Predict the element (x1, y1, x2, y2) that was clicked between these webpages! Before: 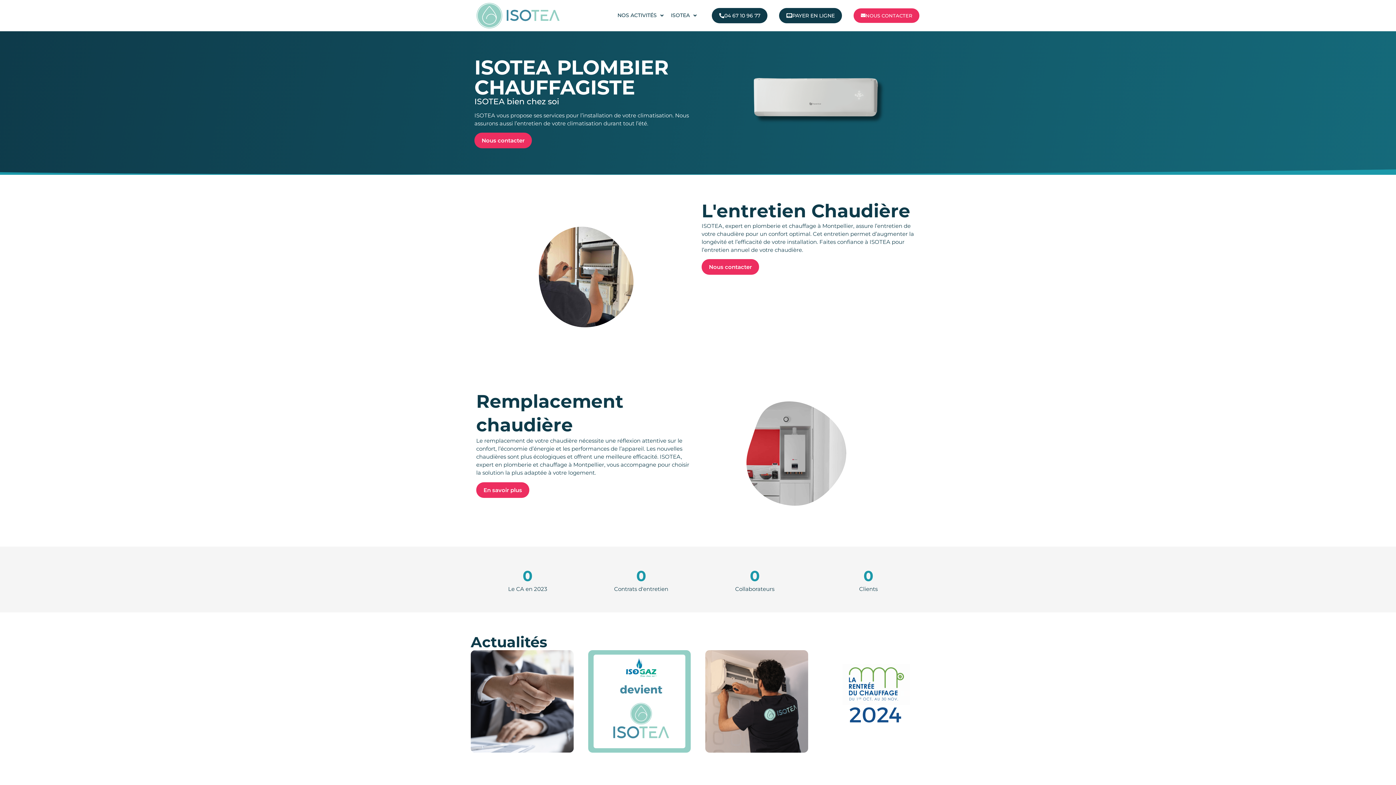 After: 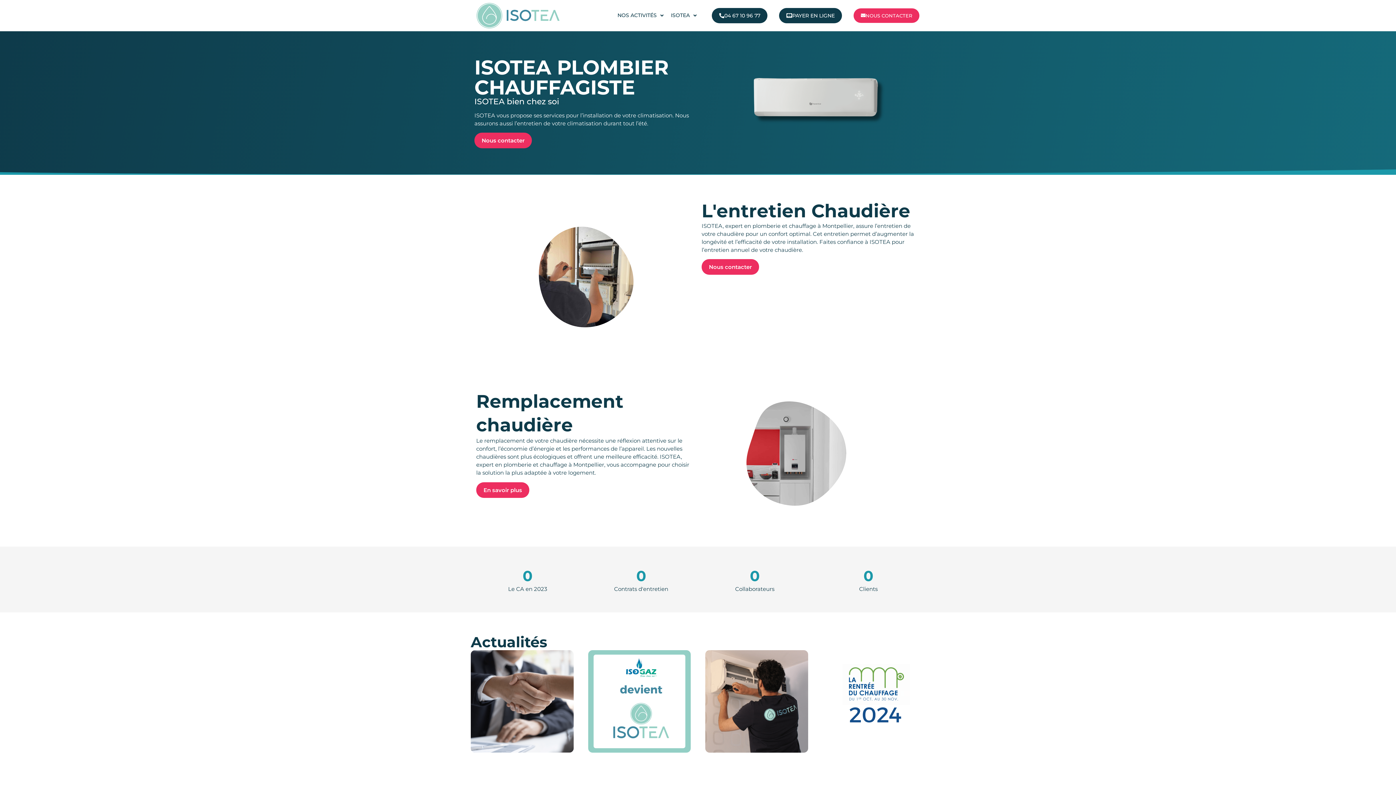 Action: bbox: (476, 2, 559, 28)